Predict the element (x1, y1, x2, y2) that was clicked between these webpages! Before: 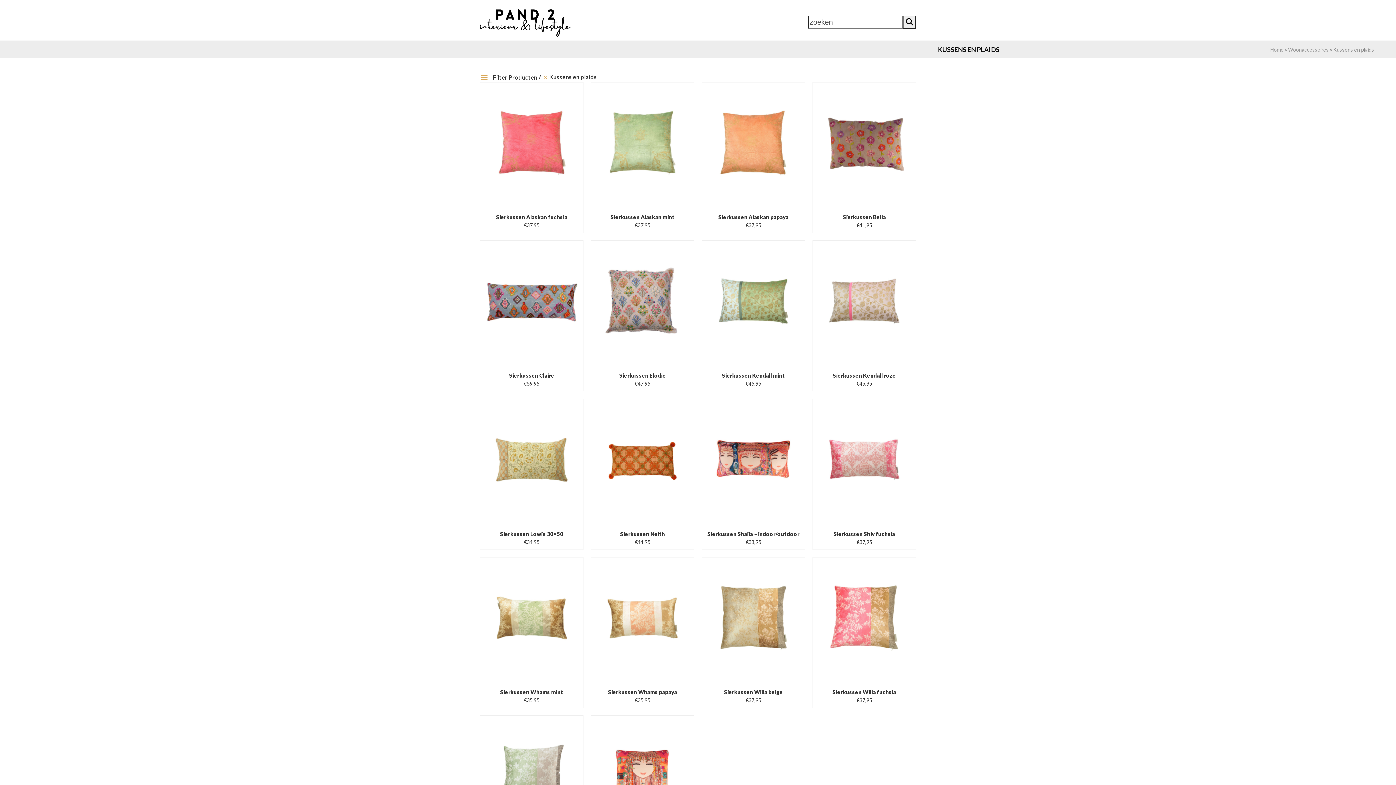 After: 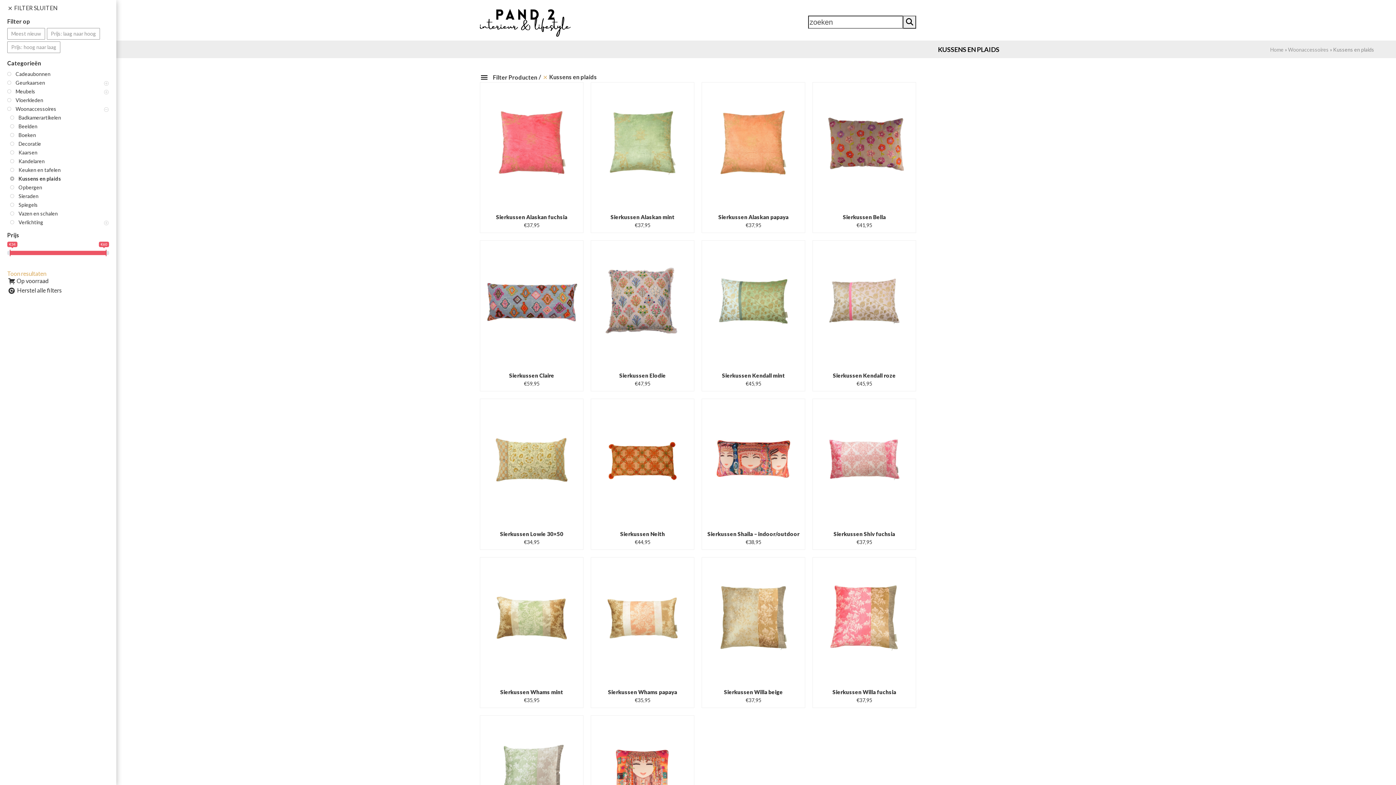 Action: bbox: (480, 73, 488, 81)